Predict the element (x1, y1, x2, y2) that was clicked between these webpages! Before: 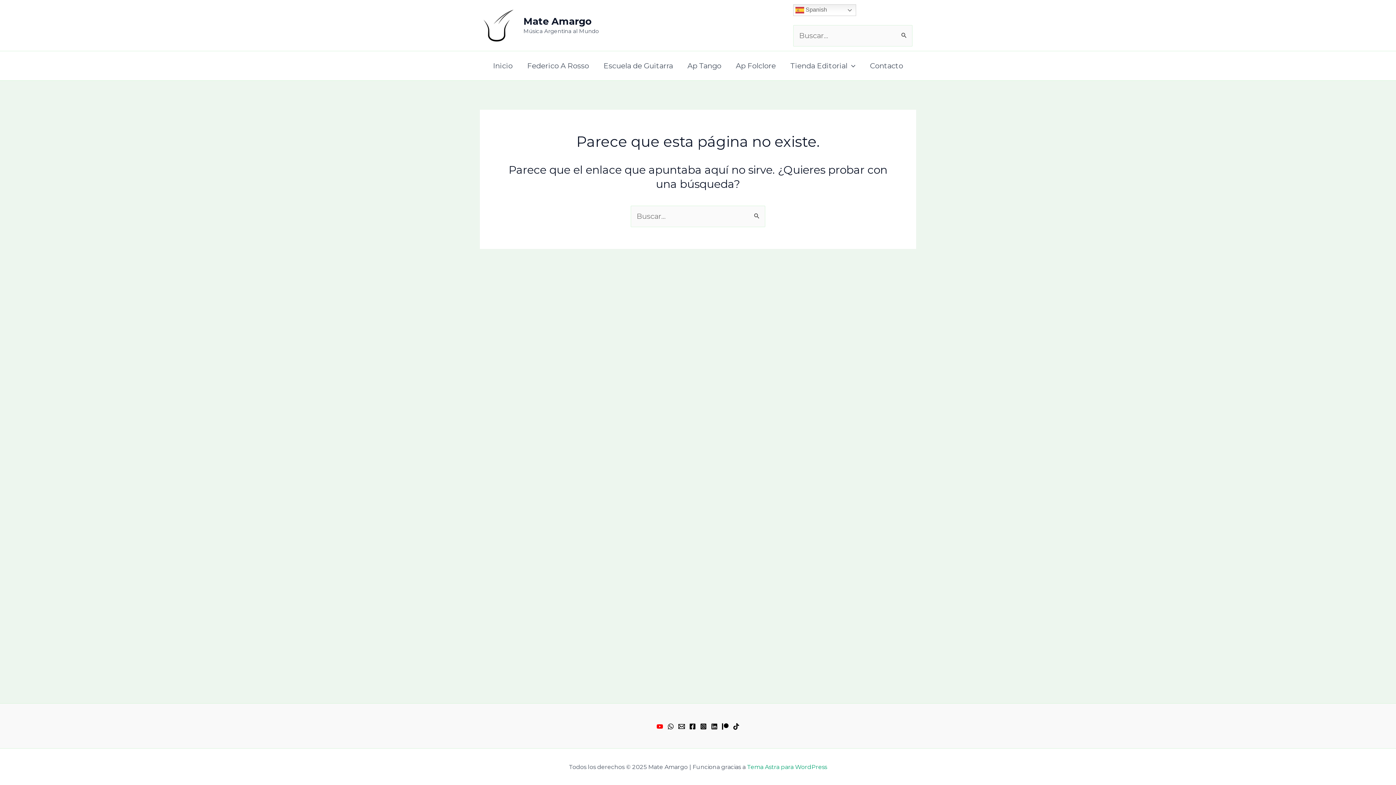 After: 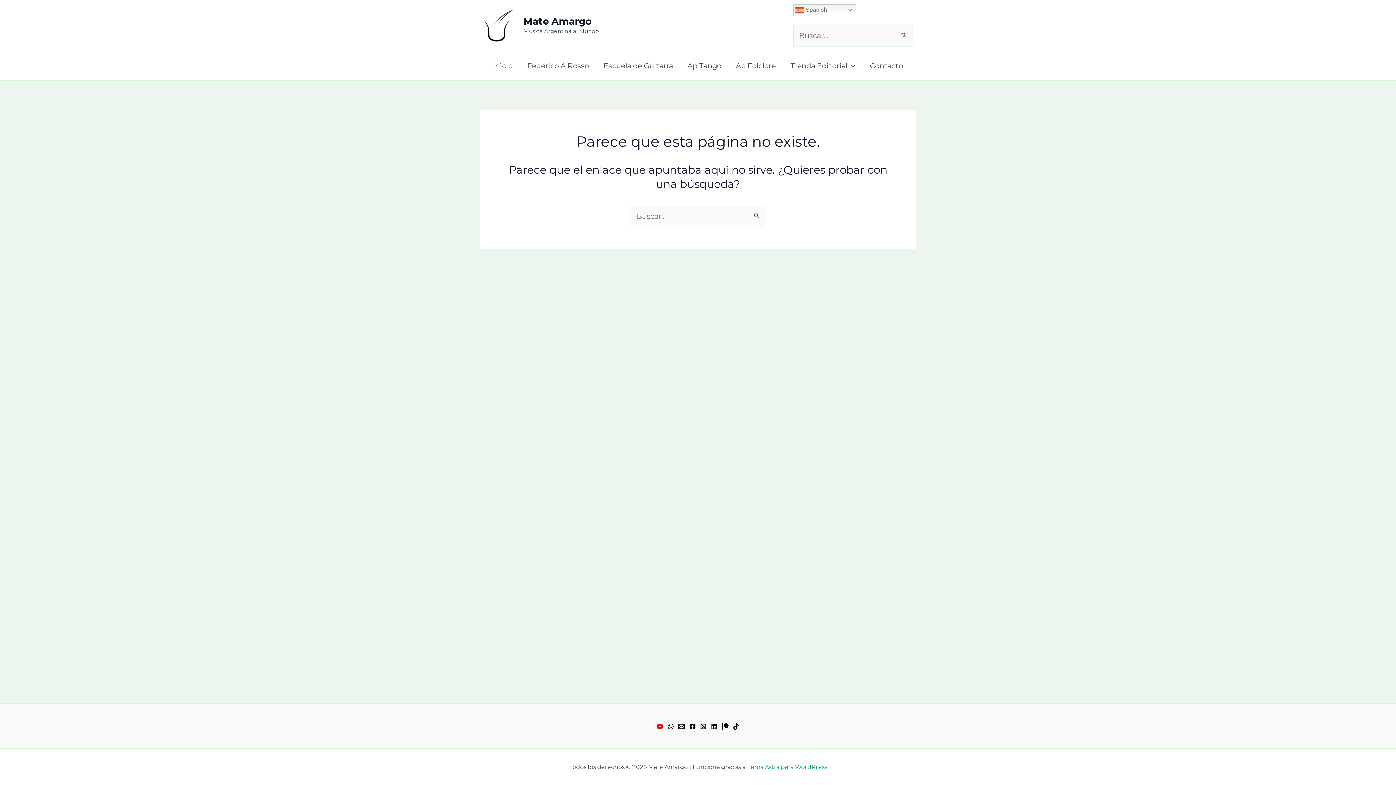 Action: bbox: (656, 723, 663, 730) label: YouTube